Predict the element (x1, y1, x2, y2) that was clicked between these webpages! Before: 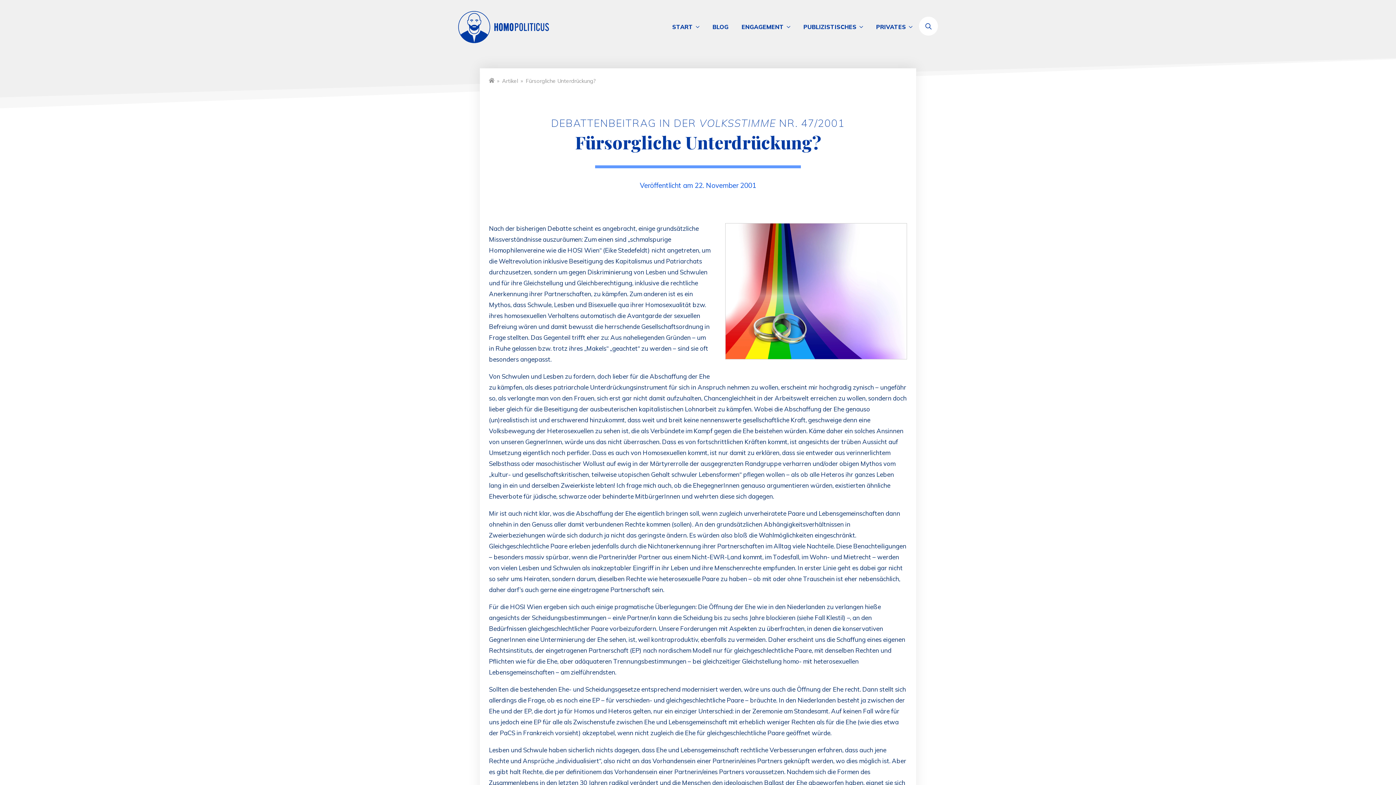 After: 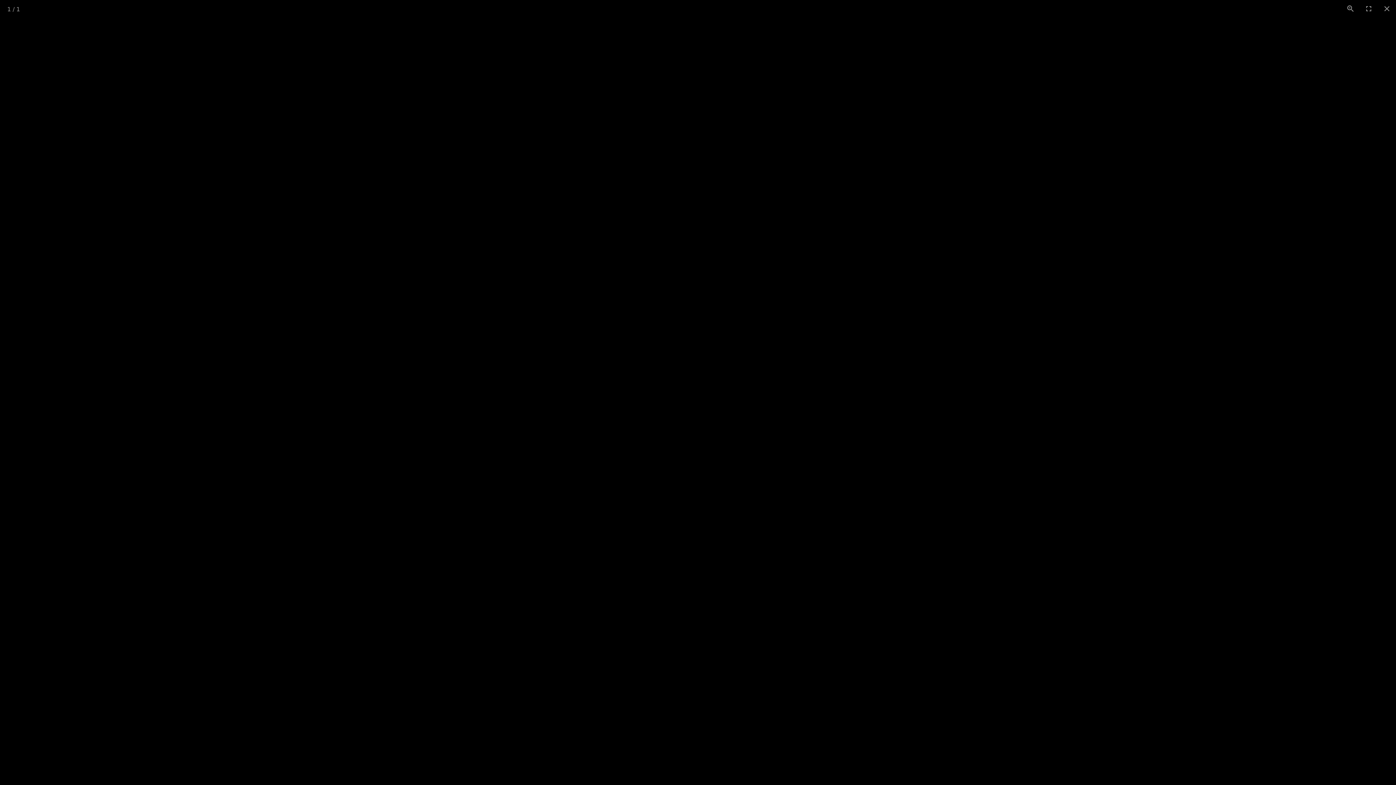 Action: bbox: (489, 213, 492, 217)